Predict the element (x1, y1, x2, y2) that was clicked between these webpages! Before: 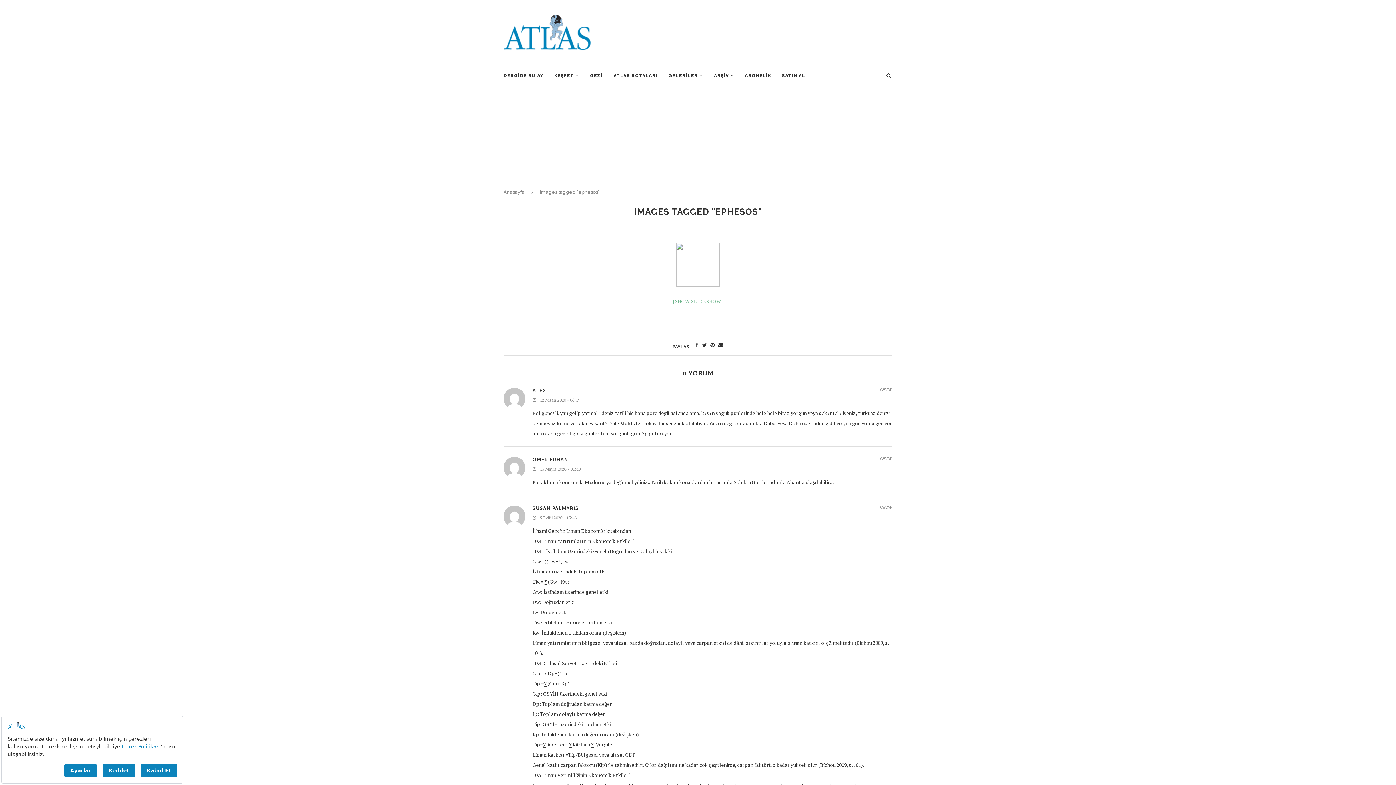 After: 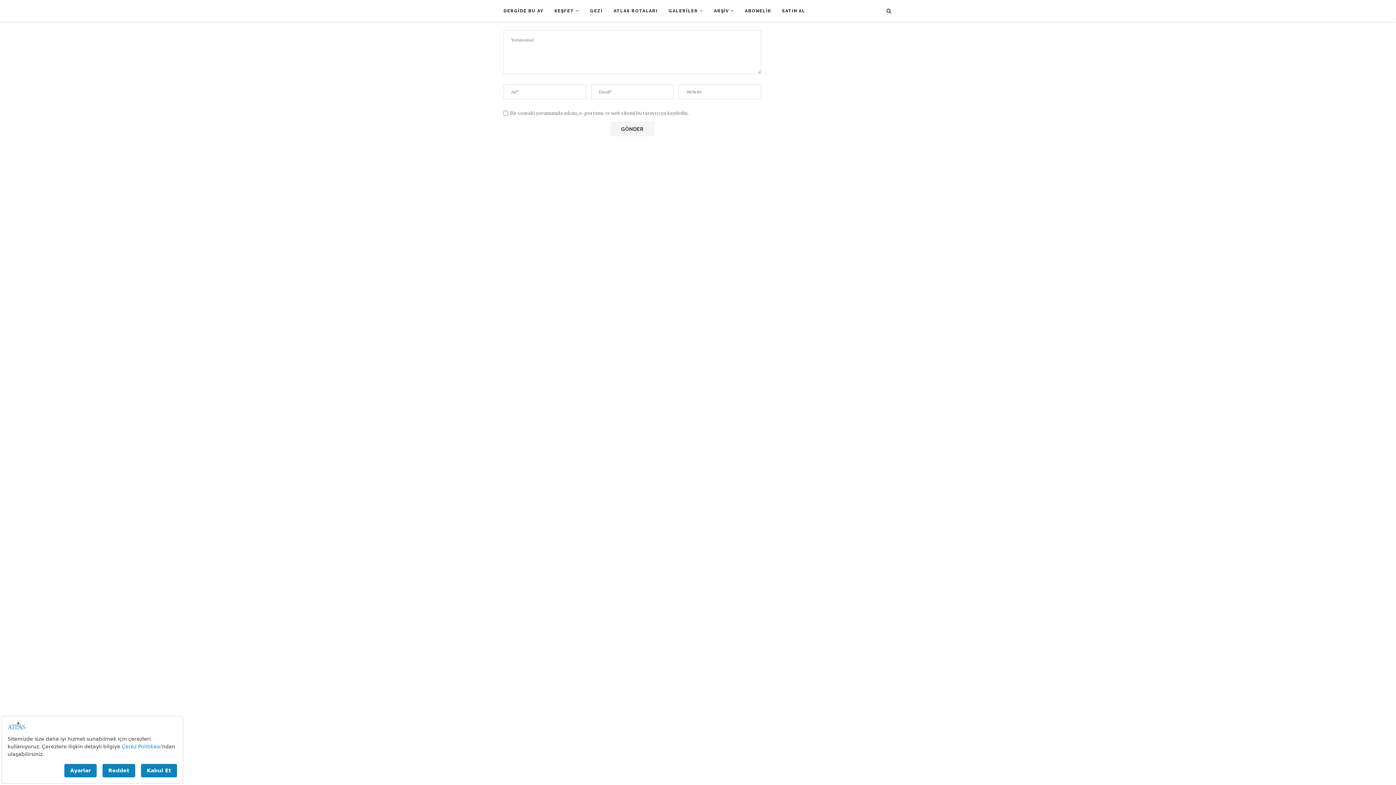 Action: bbox: (880, 388, 892, 392) label: Alex için yanıt